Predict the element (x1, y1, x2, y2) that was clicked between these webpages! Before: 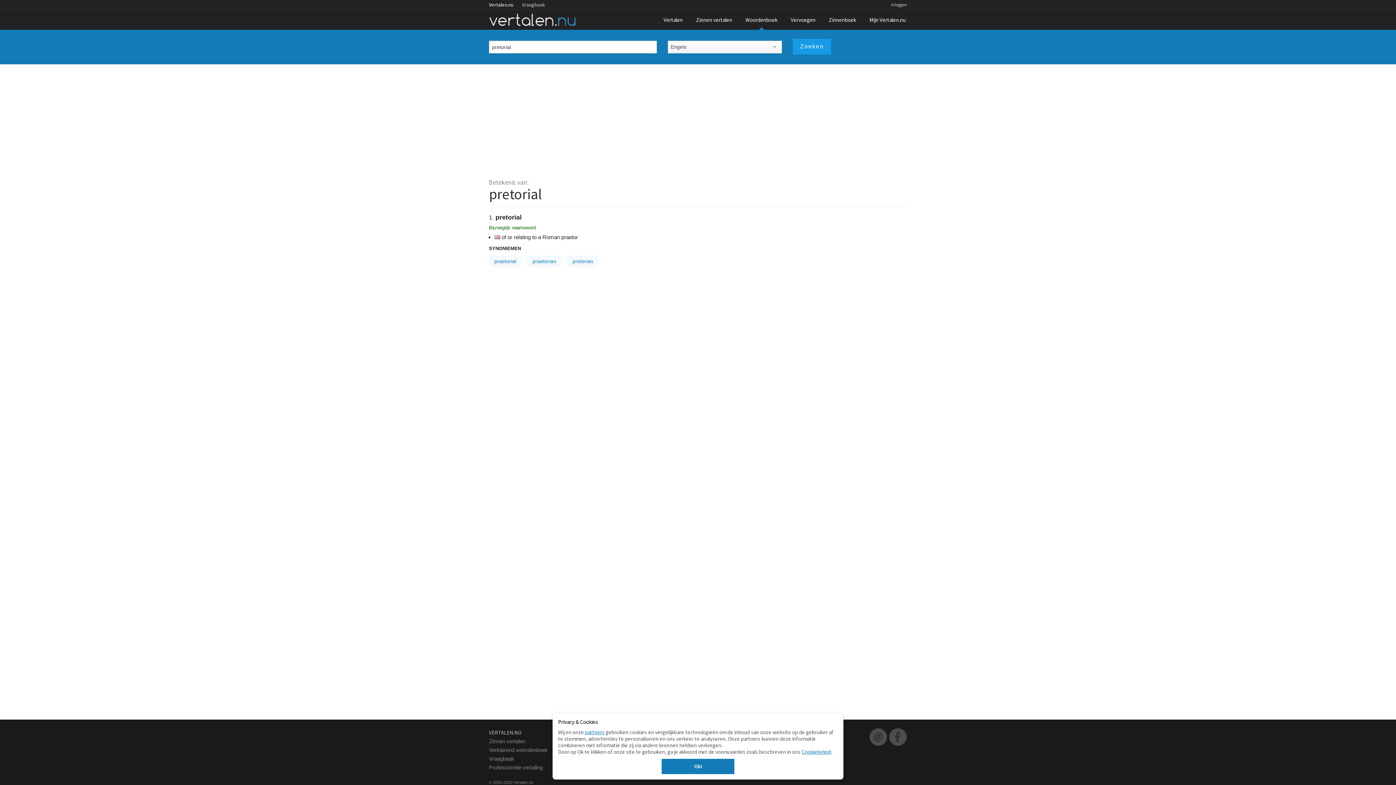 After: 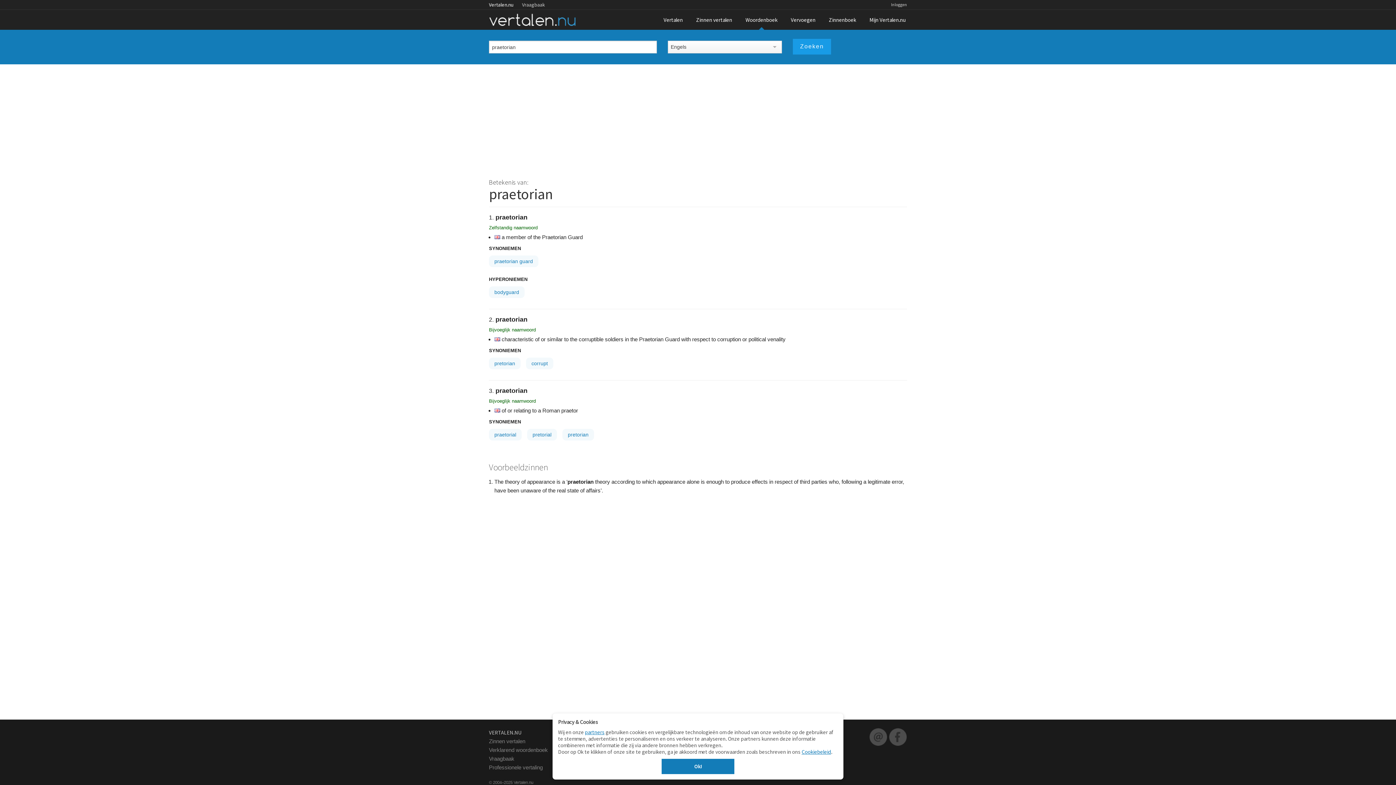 Action: label: praetorian bbox: (527, 255, 561, 267)